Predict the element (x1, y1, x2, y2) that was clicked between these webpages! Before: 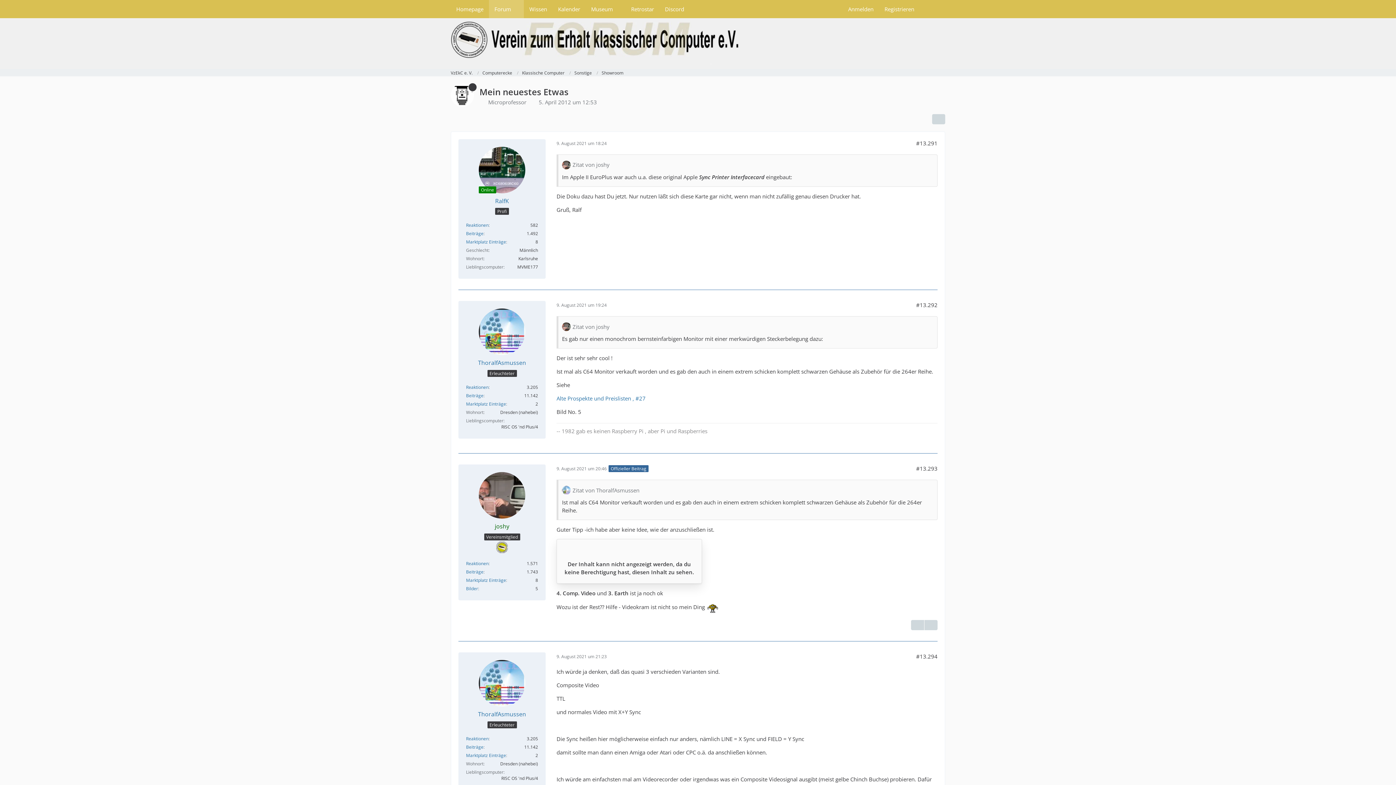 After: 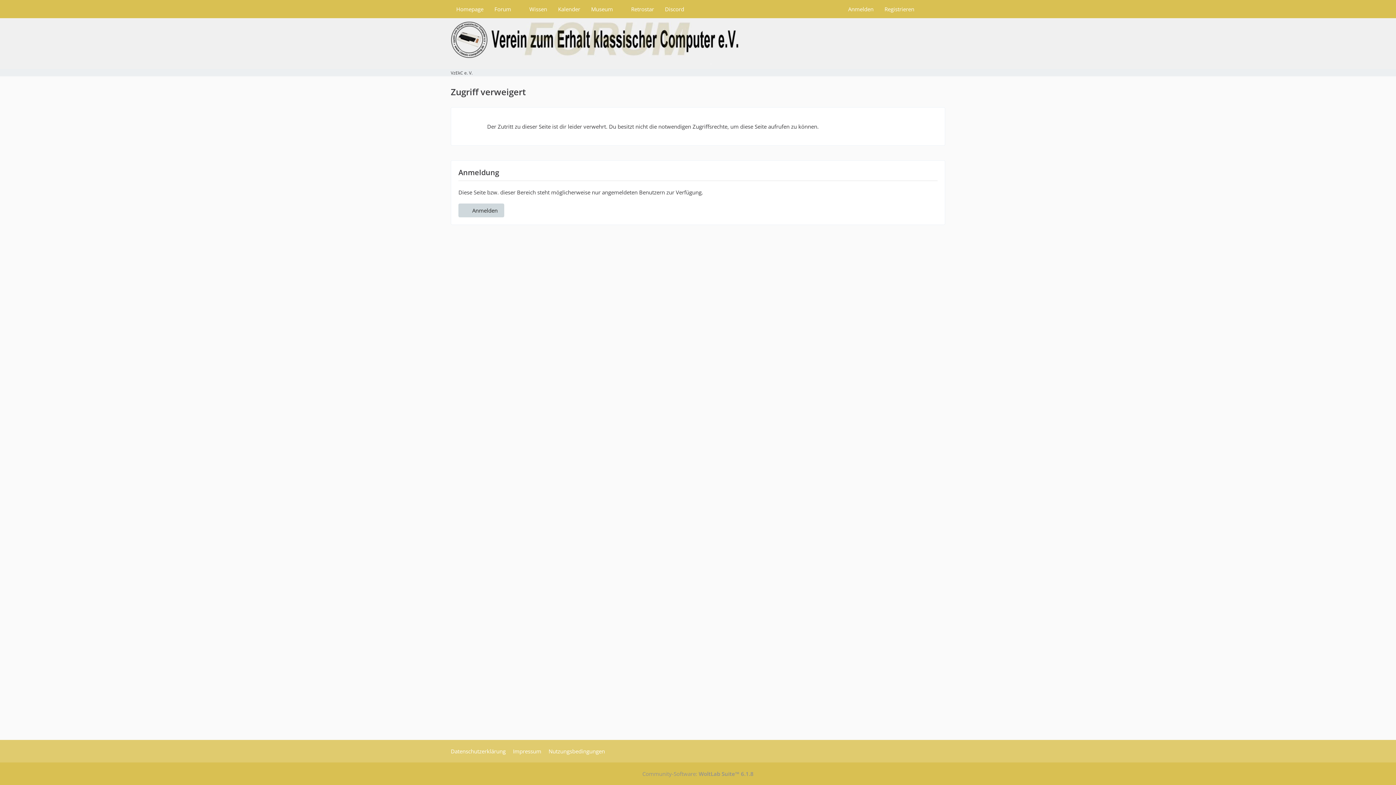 Action: label: ThoralfAsmussen bbox: (478, 711, 526, 718)